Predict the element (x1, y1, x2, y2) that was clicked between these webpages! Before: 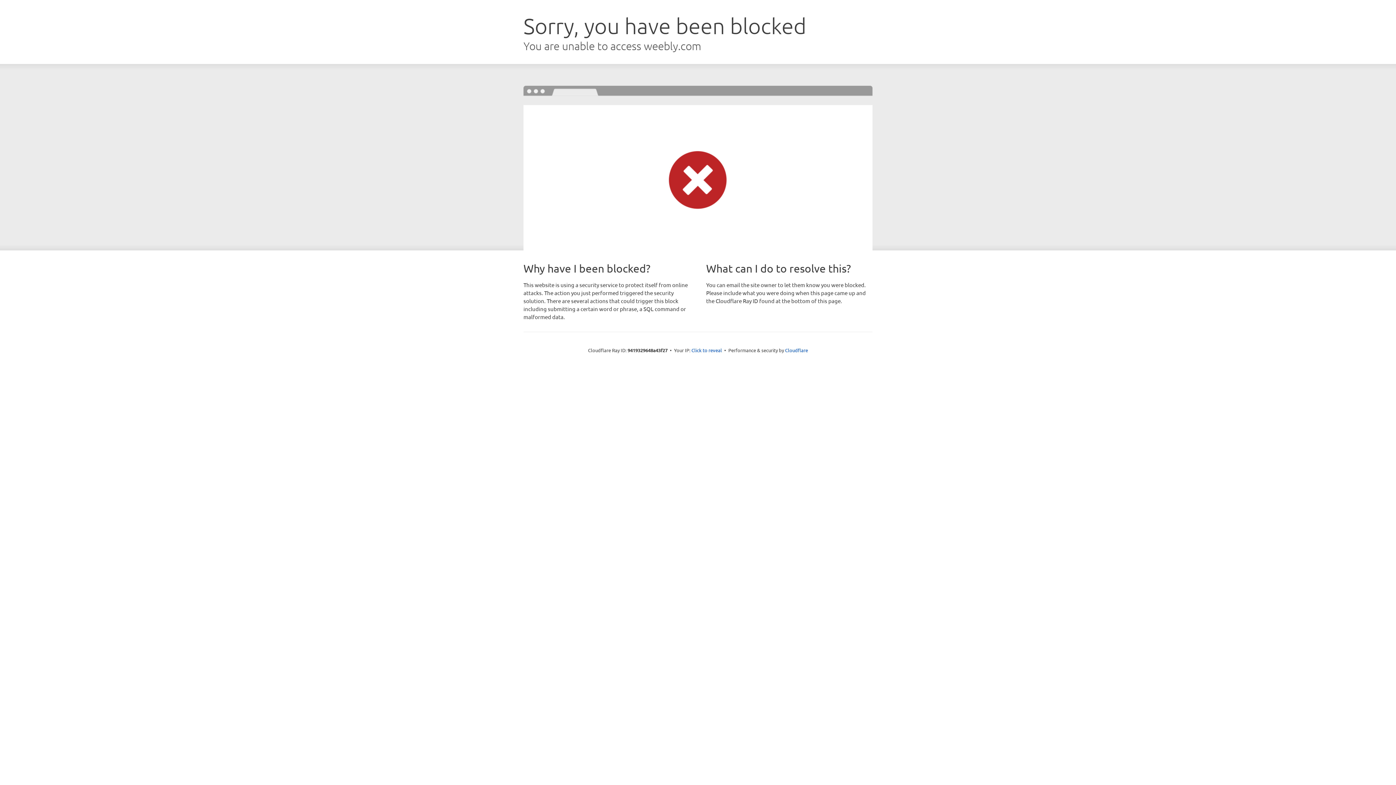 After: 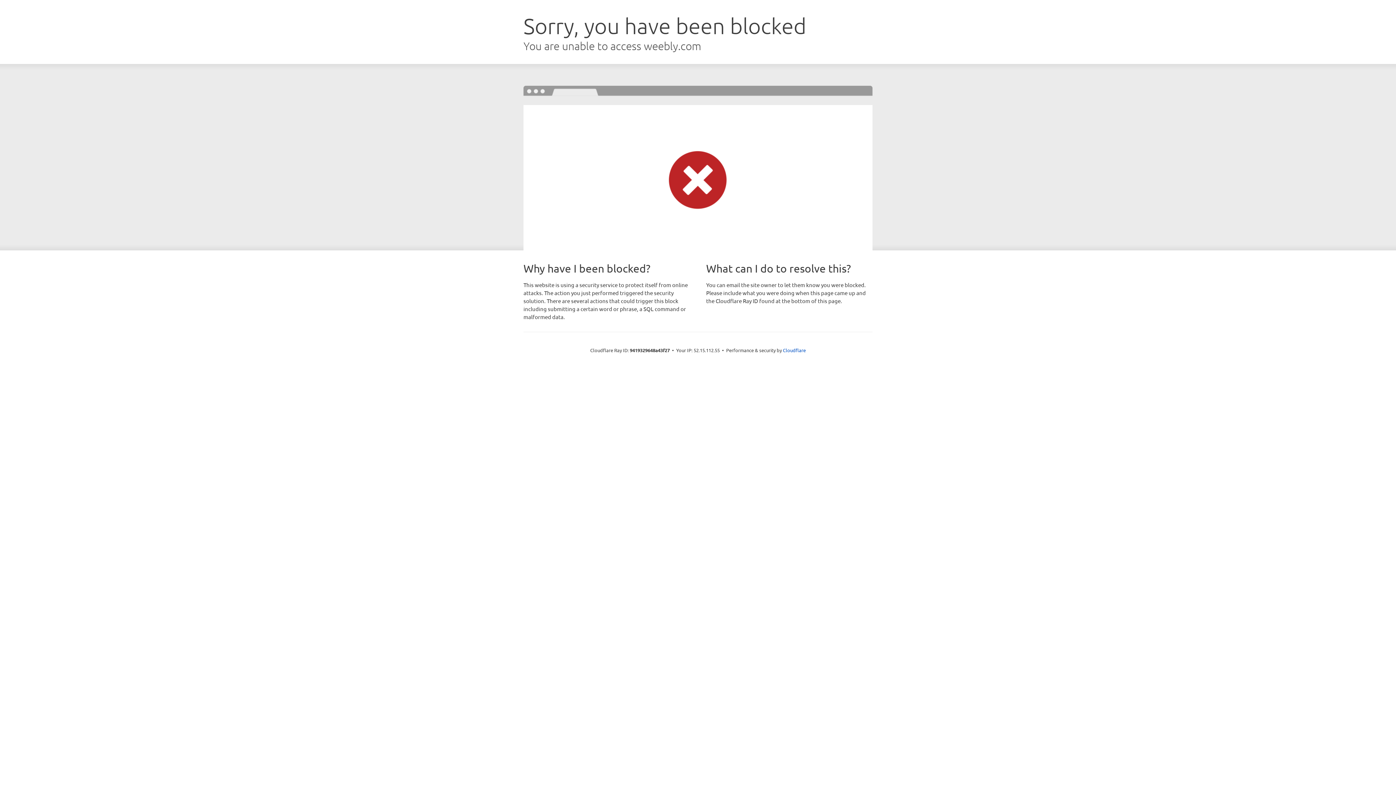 Action: bbox: (691, 346, 722, 353) label: Click to reveal